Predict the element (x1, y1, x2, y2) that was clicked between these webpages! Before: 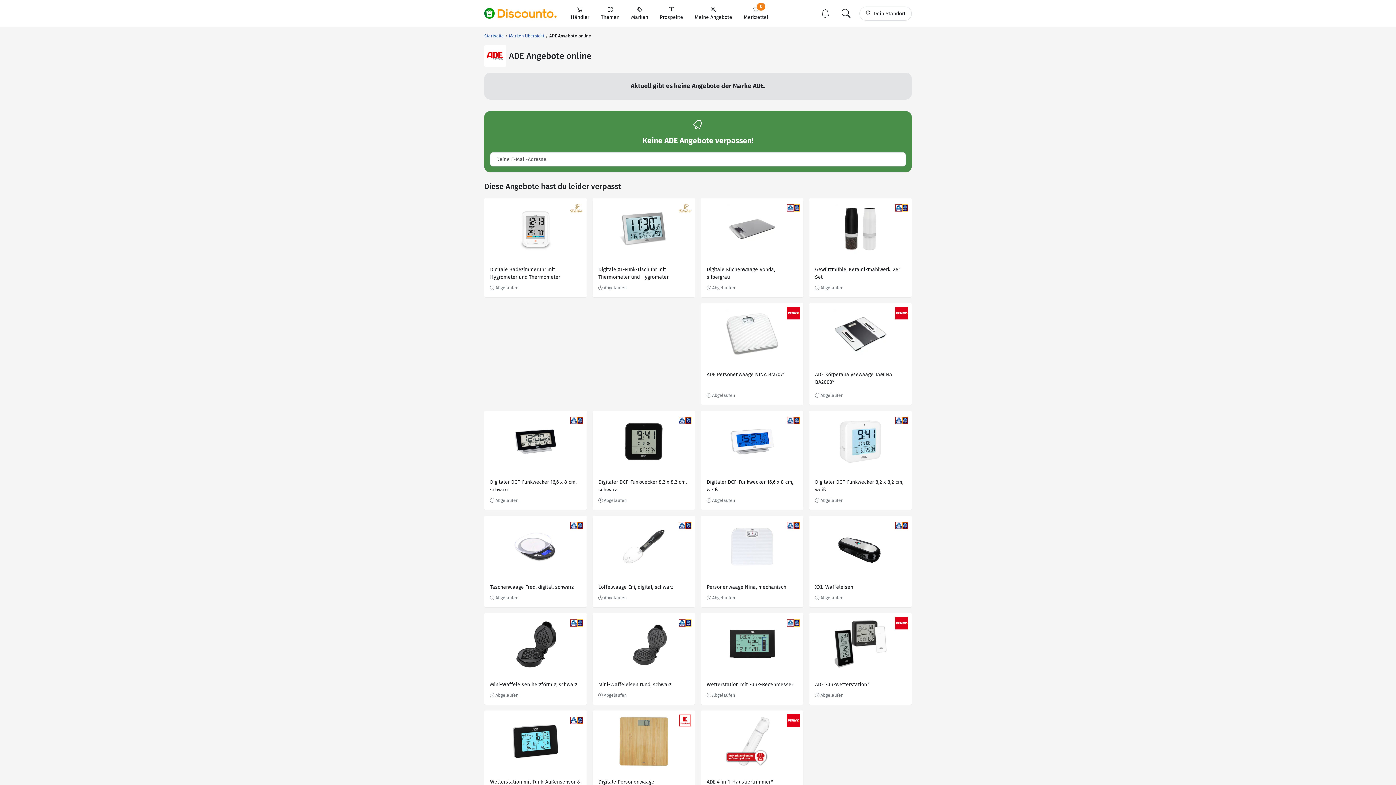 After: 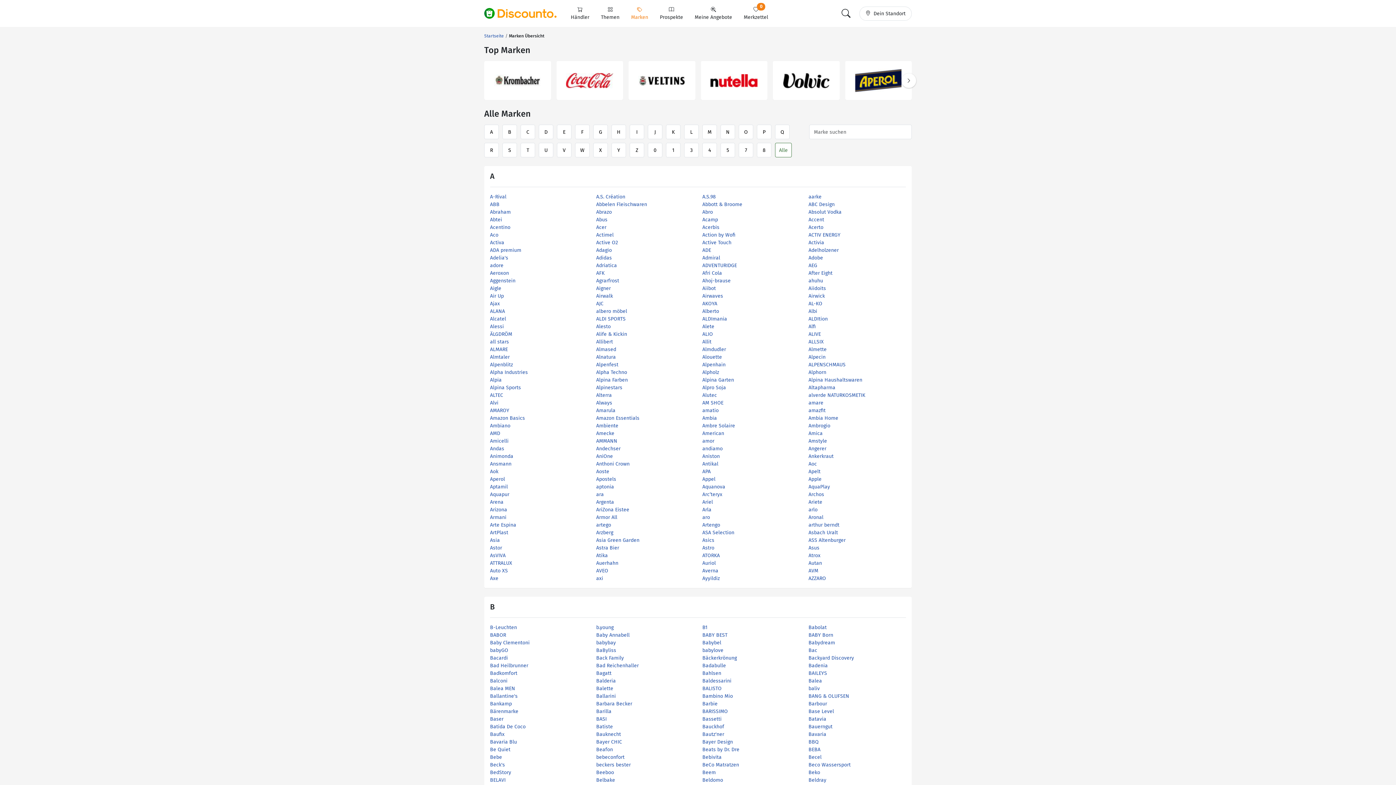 Action: label: Marken bbox: (625, 2, 654, 24)